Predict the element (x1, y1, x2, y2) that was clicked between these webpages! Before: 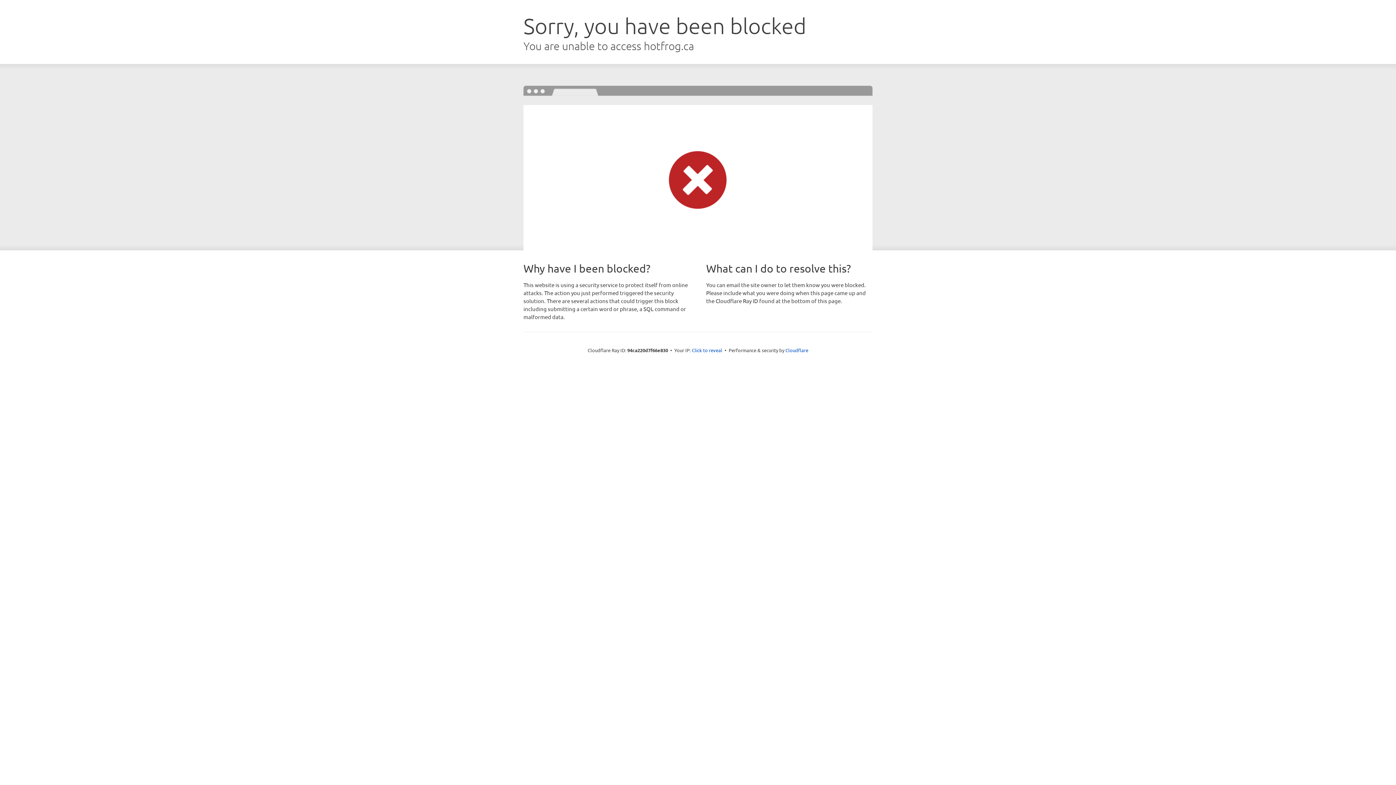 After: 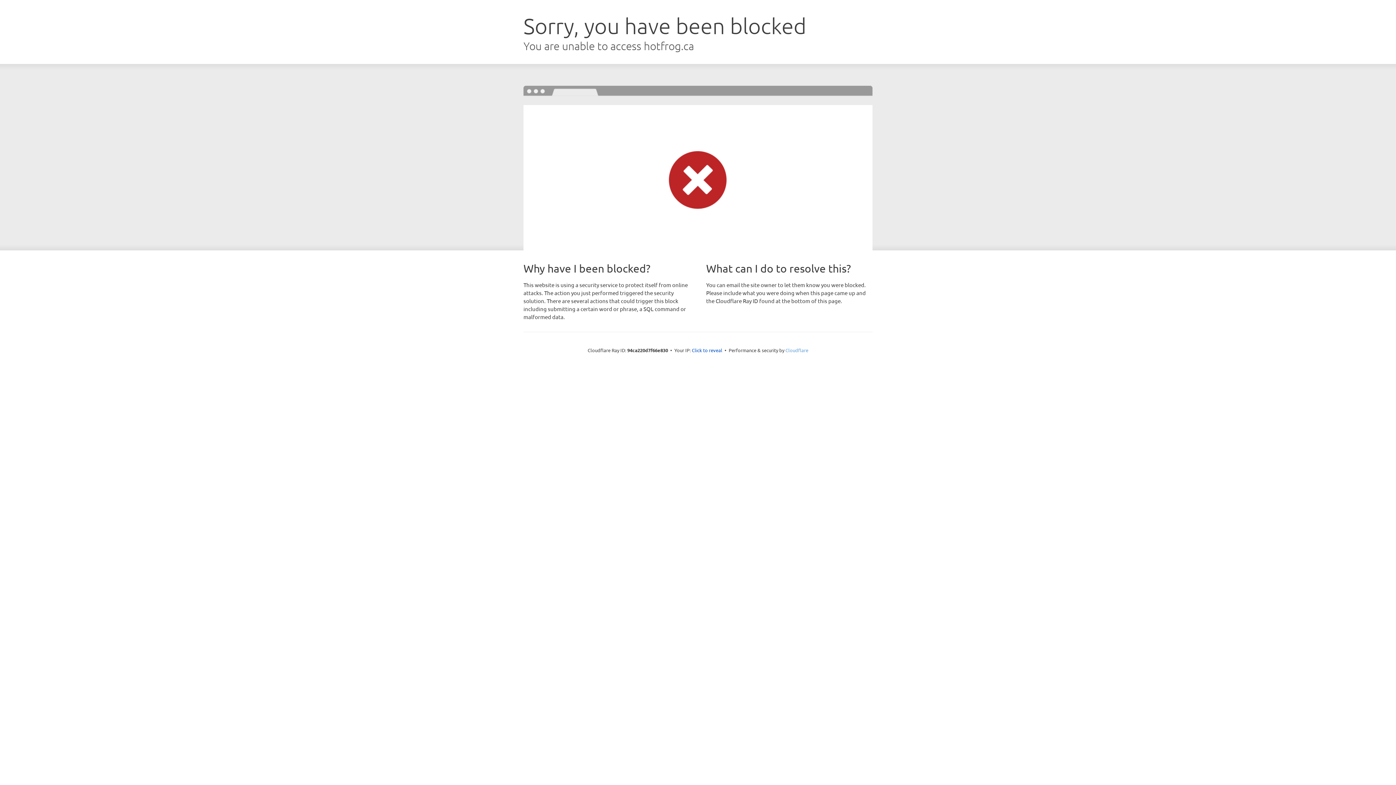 Action: label: Cloudflare bbox: (785, 347, 808, 353)